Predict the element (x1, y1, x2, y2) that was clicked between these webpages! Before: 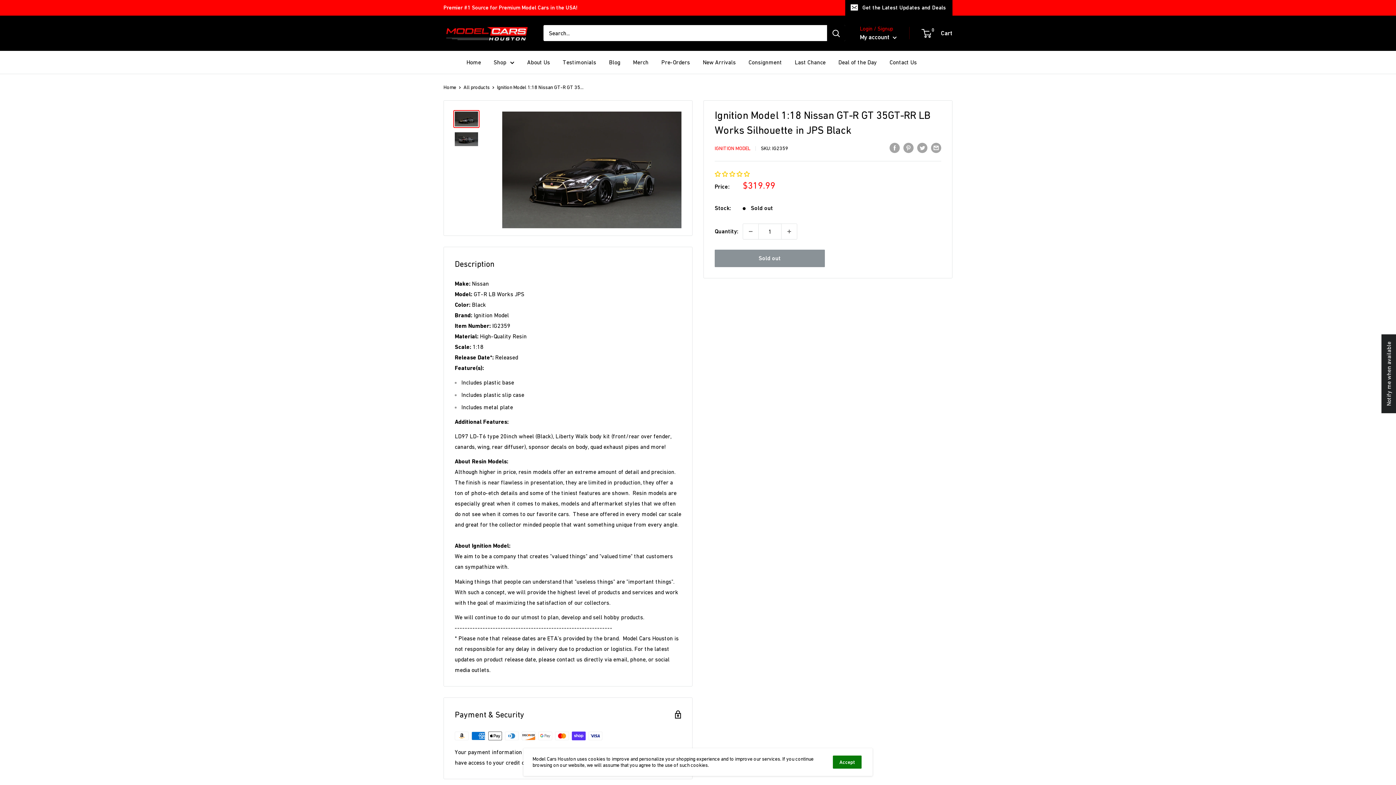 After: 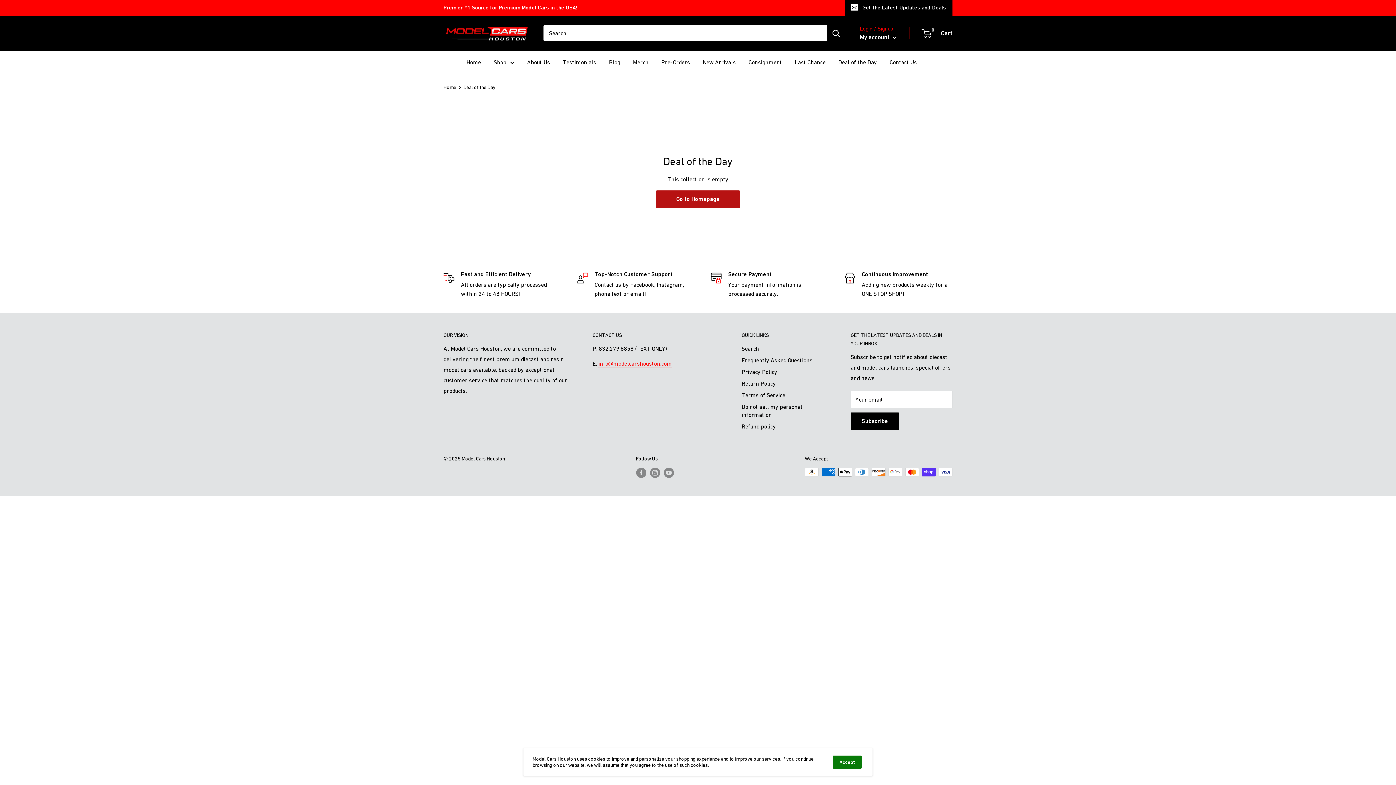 Action: label: Deal of the Day bbox: (838, 56, 877, 67)